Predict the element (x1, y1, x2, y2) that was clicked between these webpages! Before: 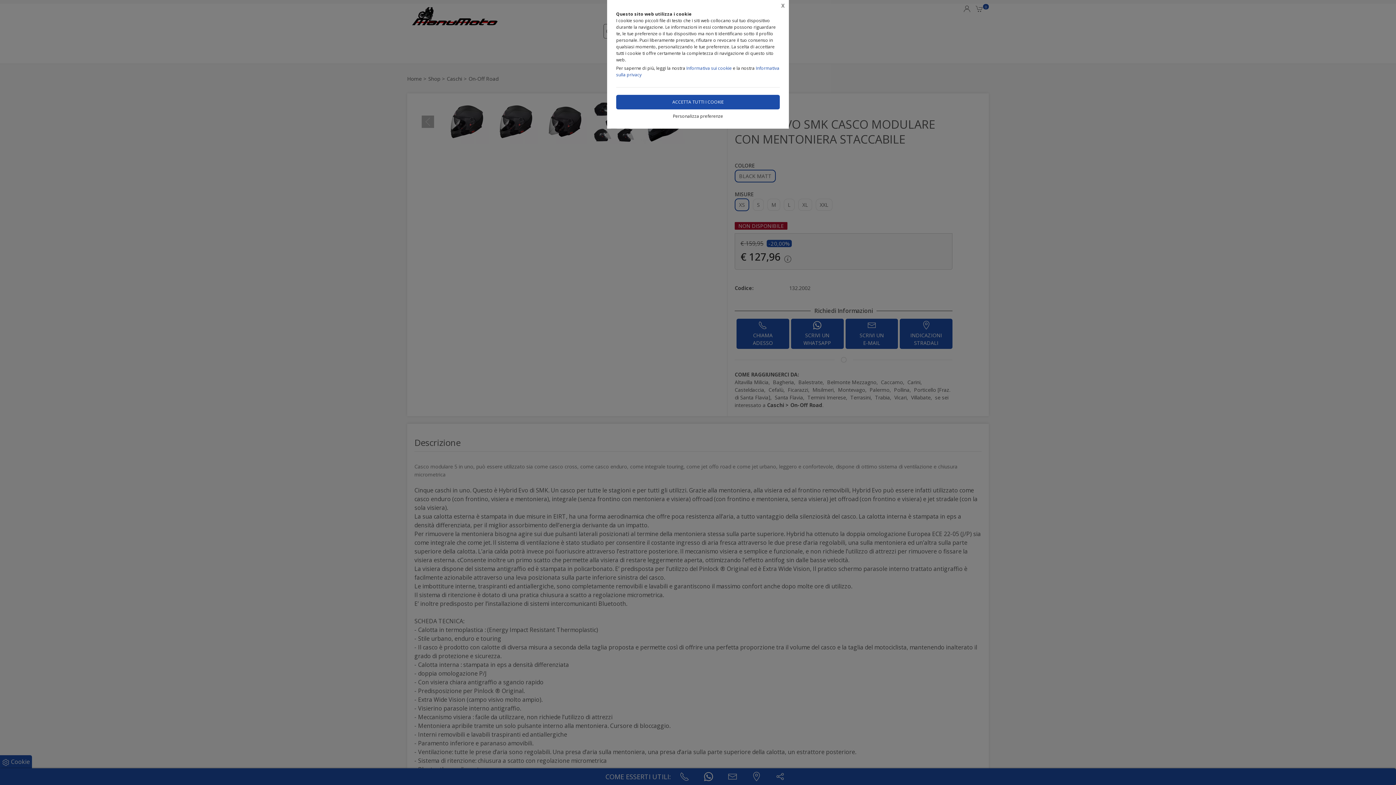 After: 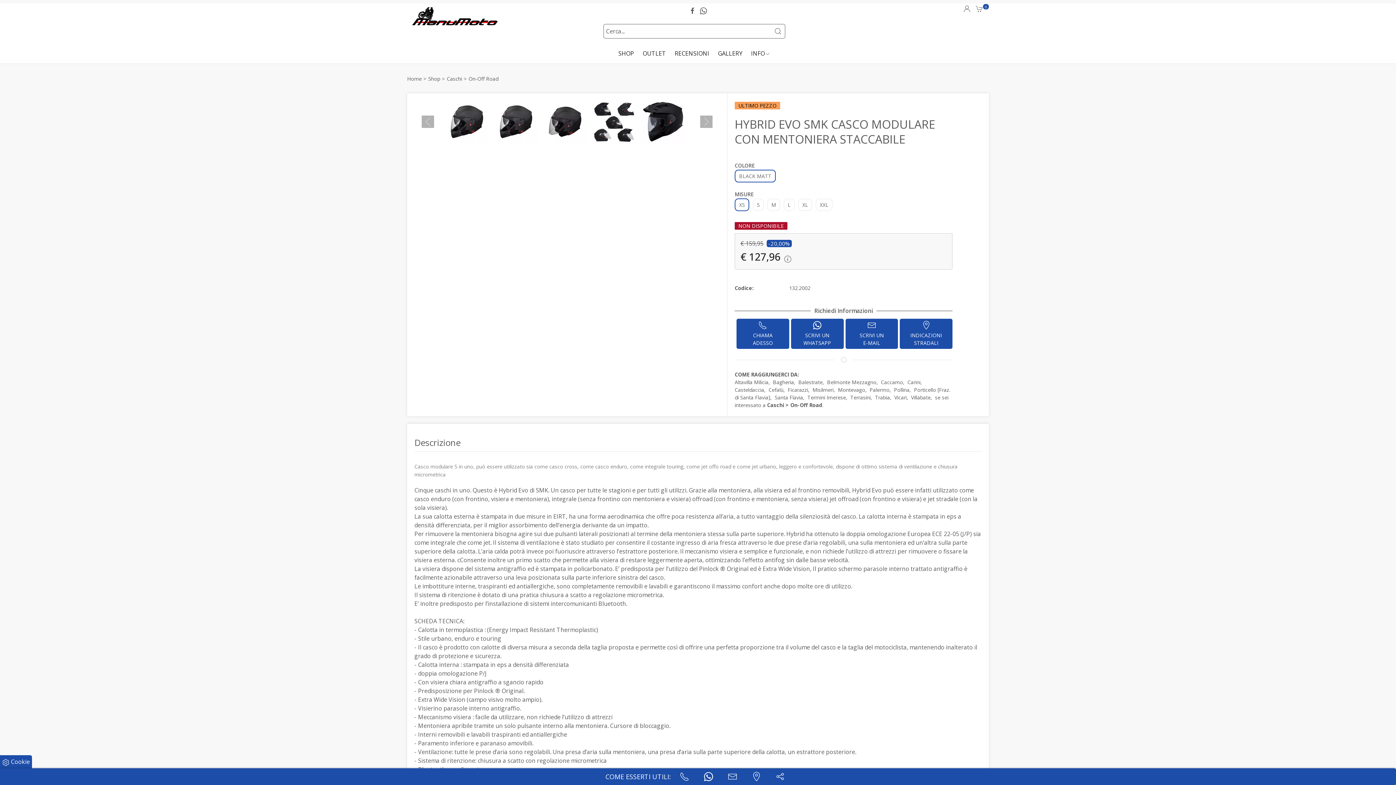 Action: bbox: (616, 94, 780, 109) label: ACCETTA TUTTI I COOKIE